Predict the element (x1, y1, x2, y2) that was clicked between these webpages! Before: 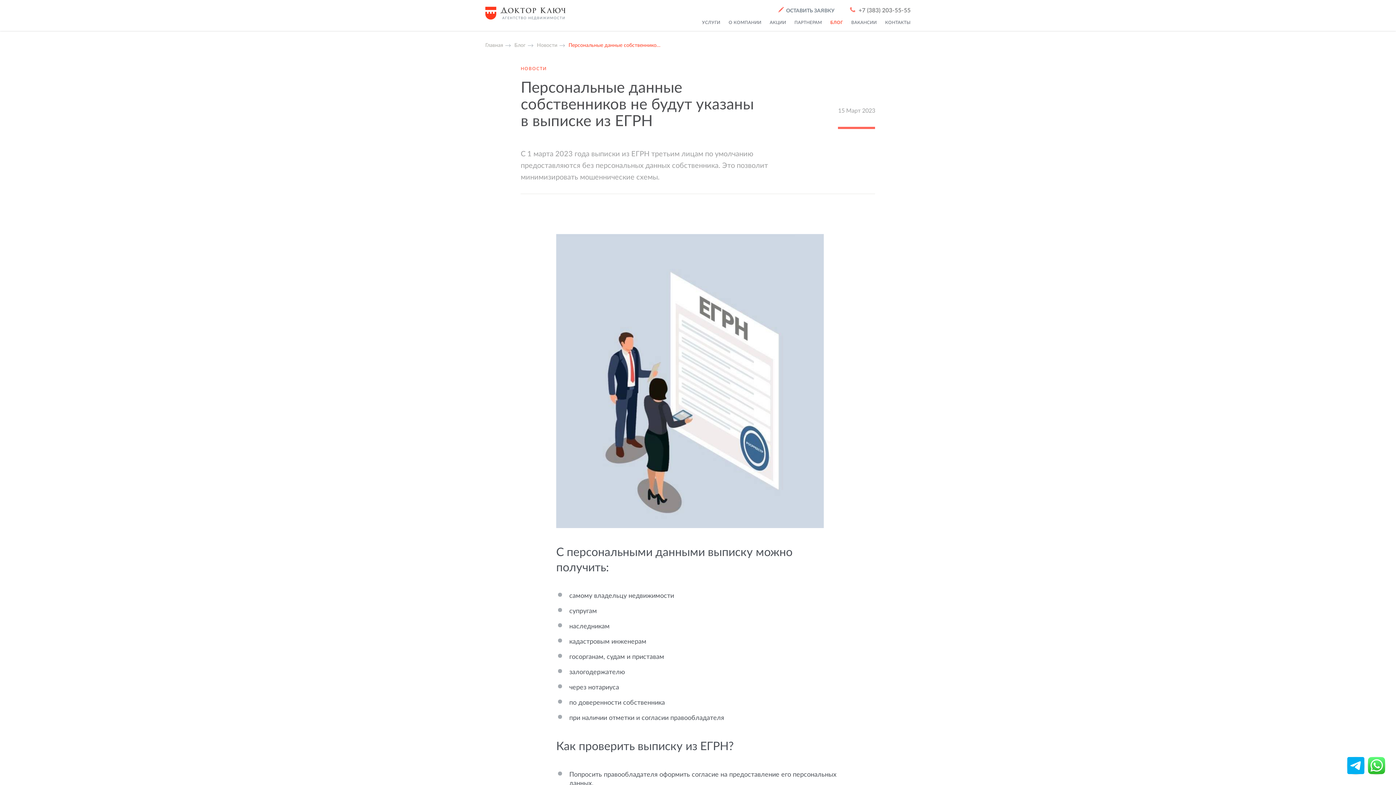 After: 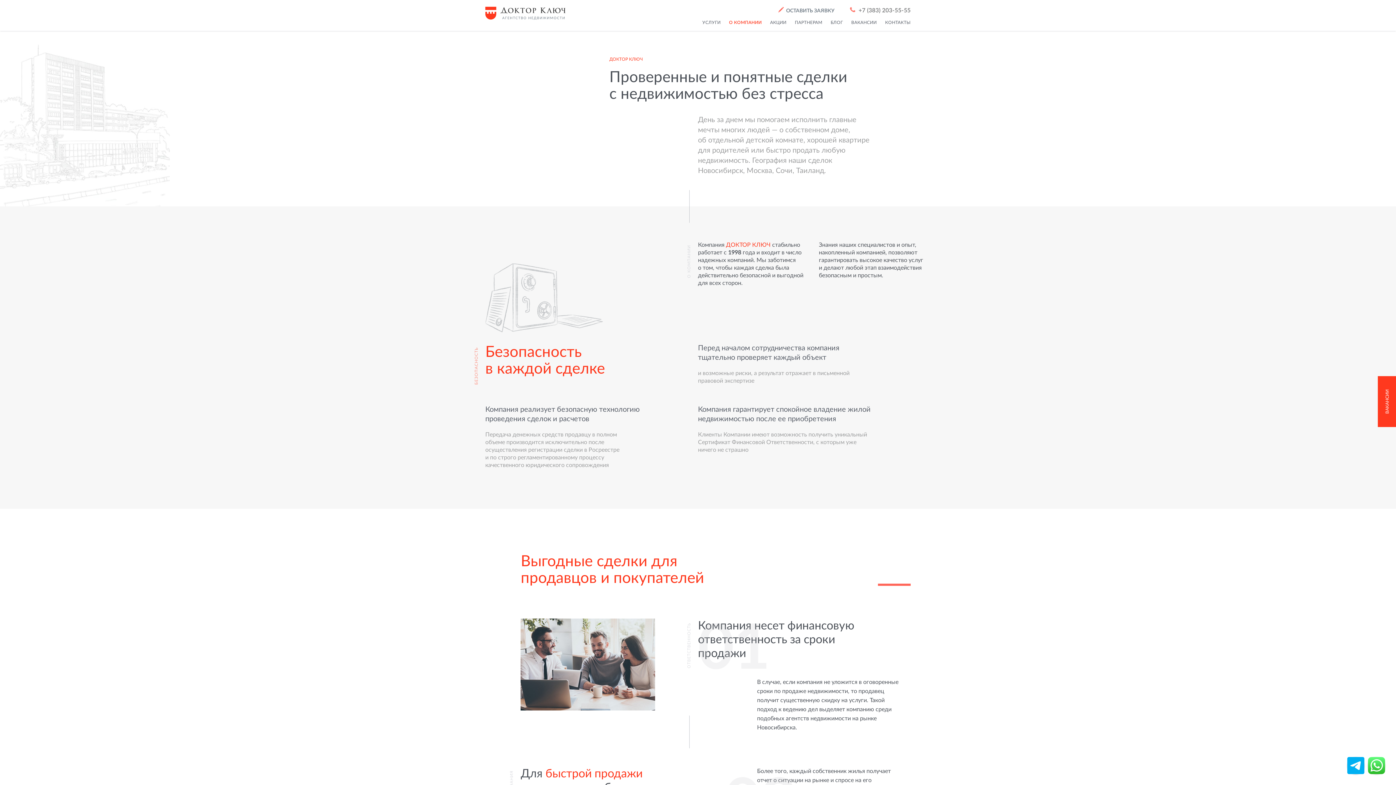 Action: bbox: (728, 19, 761, 25) label: О КОМПАНИИ